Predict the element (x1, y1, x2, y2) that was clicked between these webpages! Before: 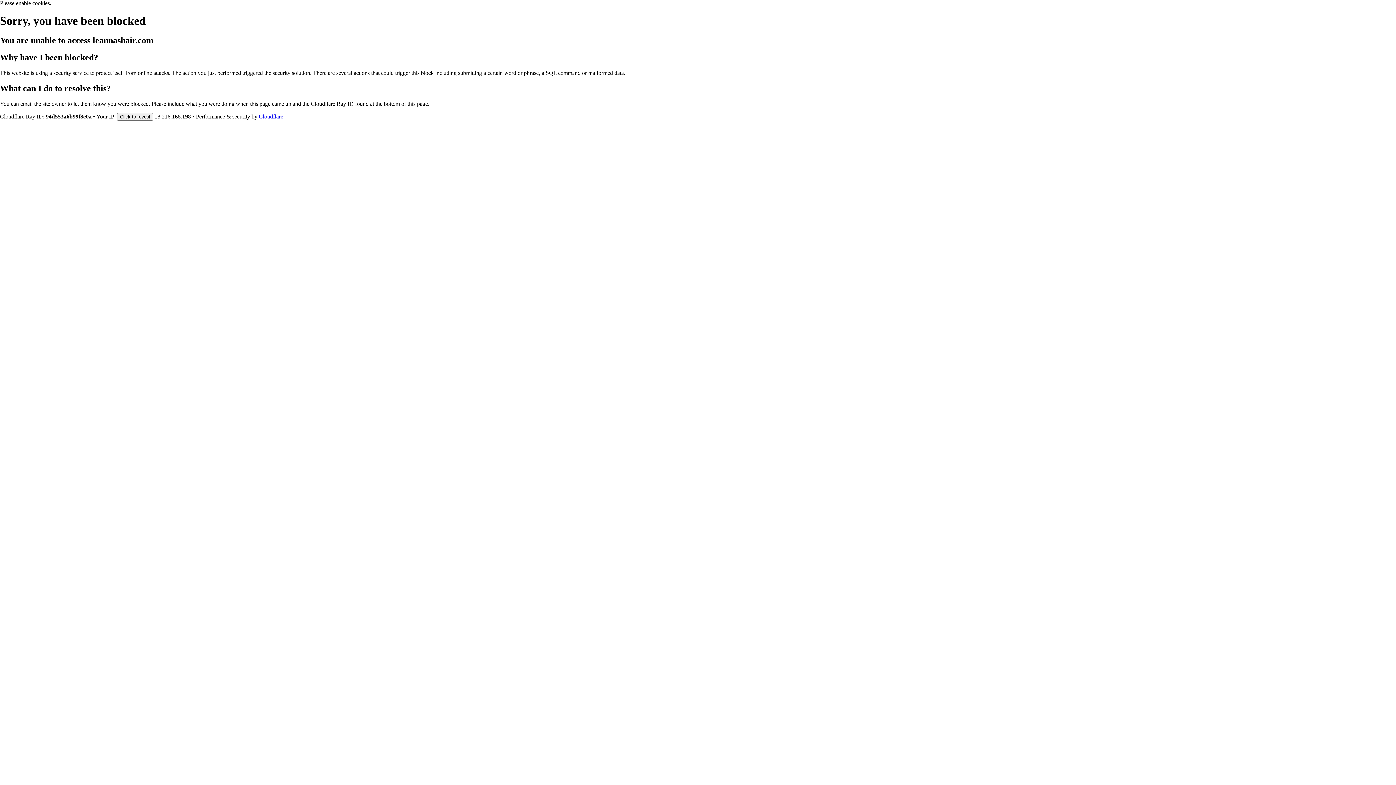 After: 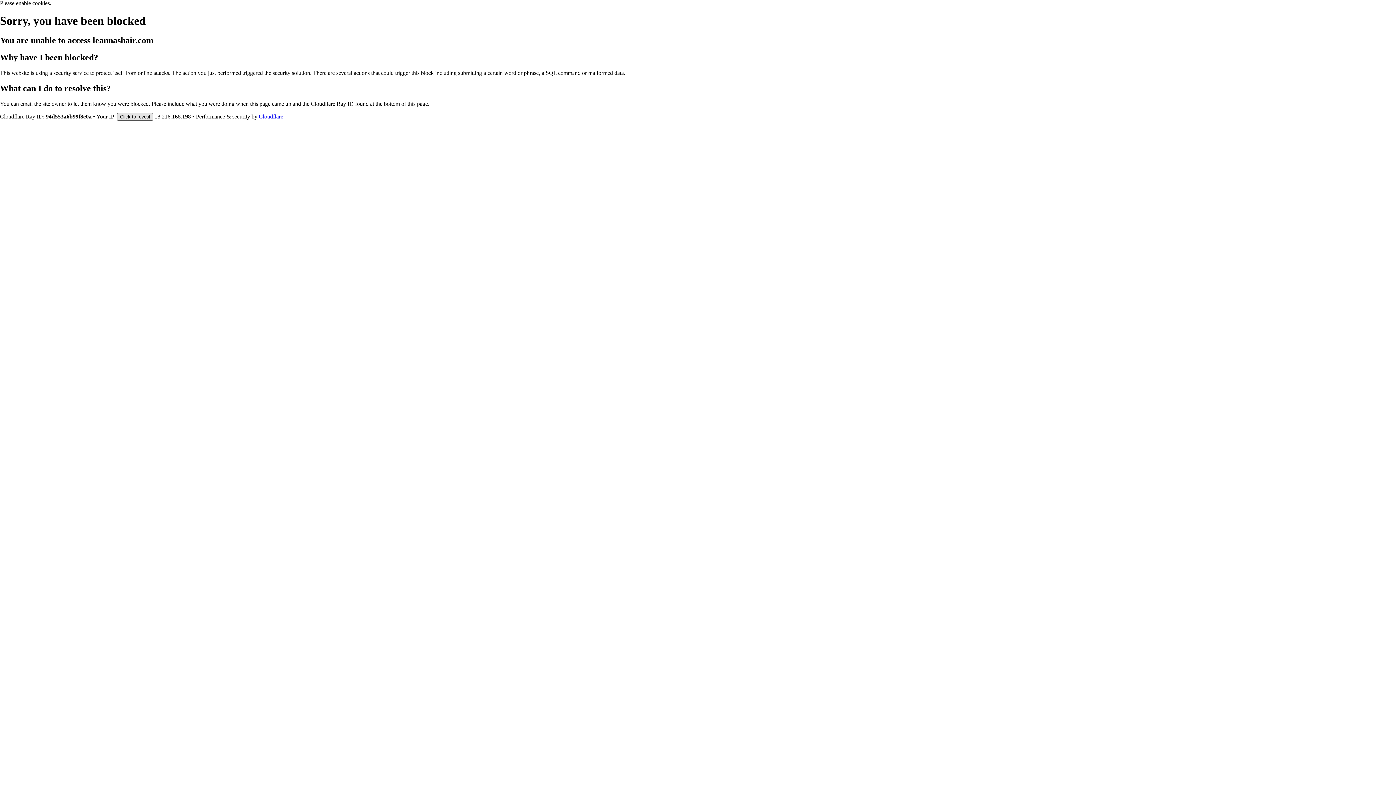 Action: bbox: (117, 112, 153, 120) label: Click to reveal